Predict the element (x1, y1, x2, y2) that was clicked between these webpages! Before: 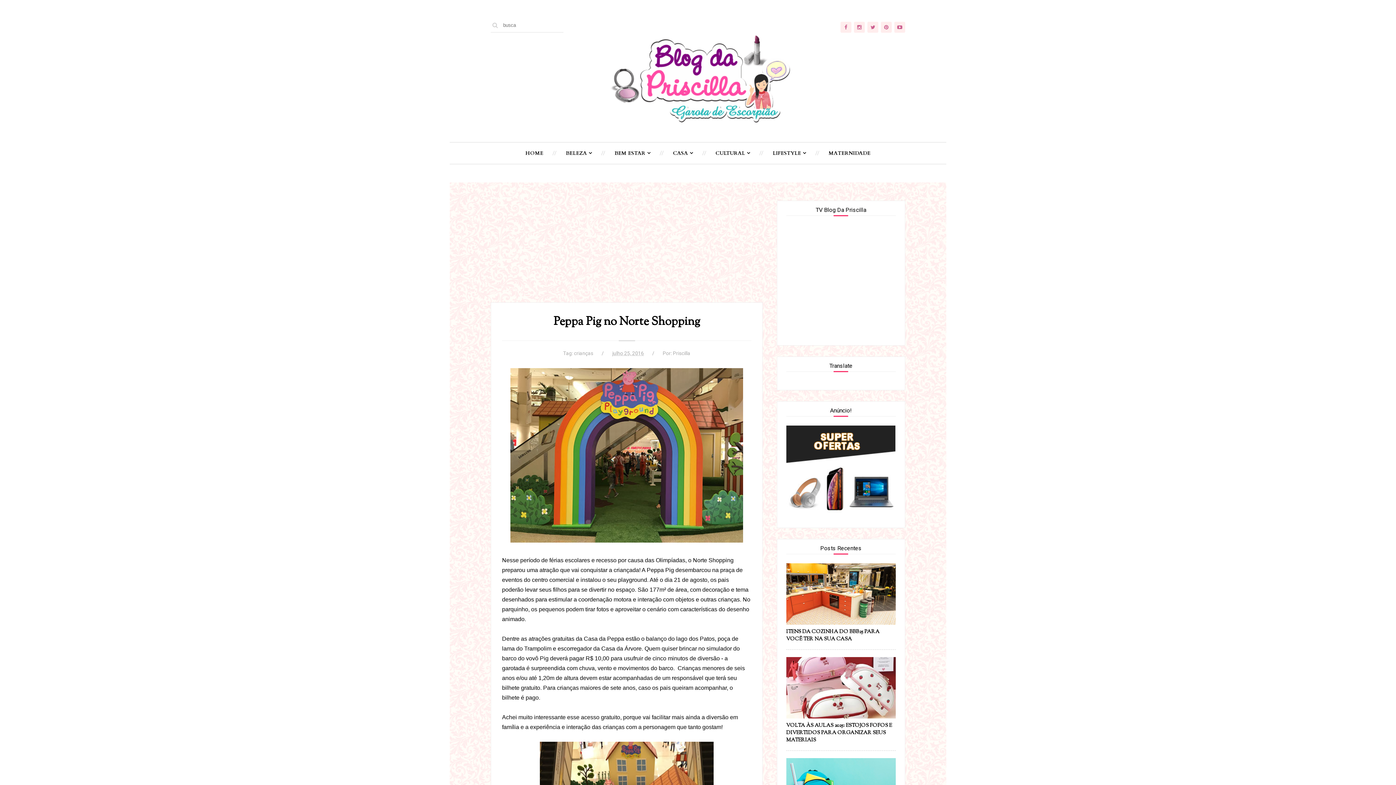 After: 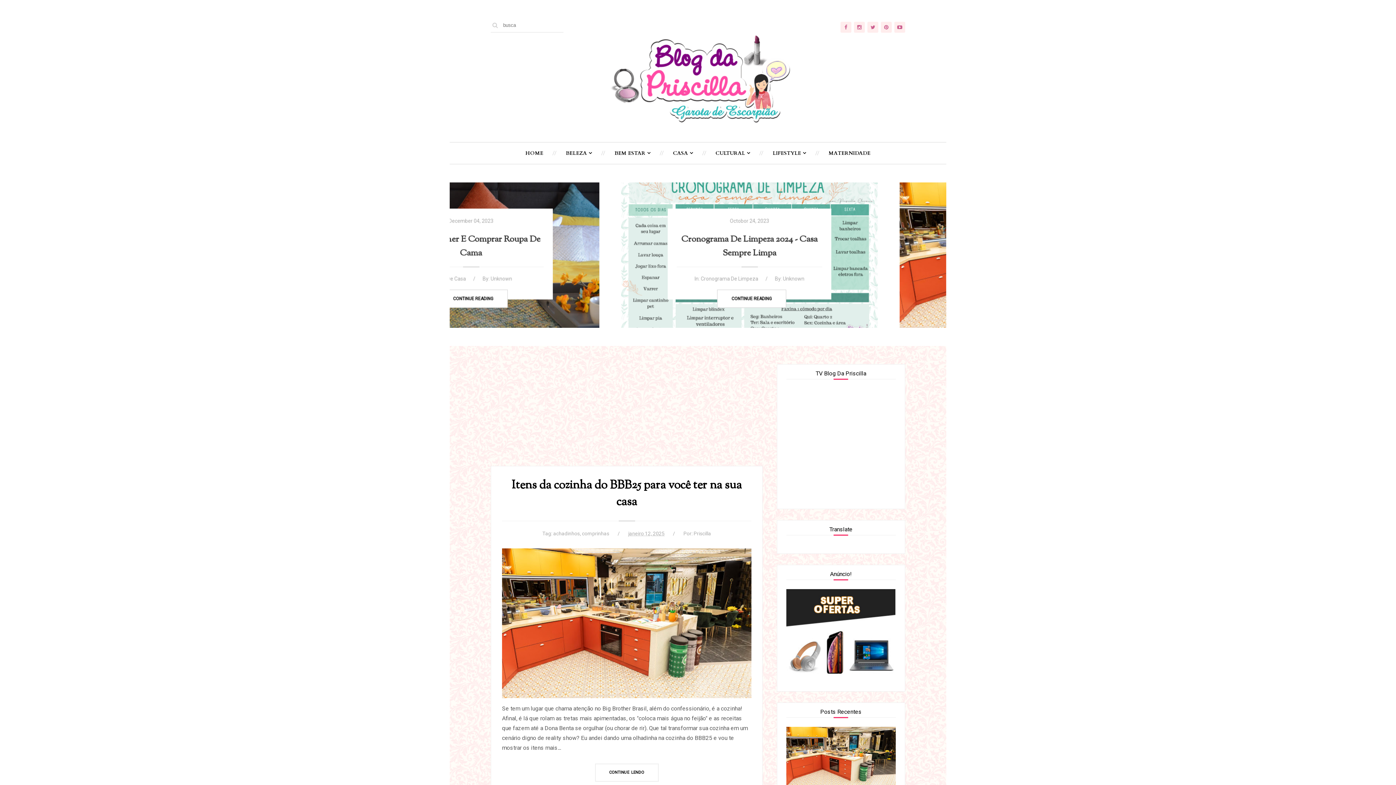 Action: bbox: (516, 142, 552, 164) label: HOME